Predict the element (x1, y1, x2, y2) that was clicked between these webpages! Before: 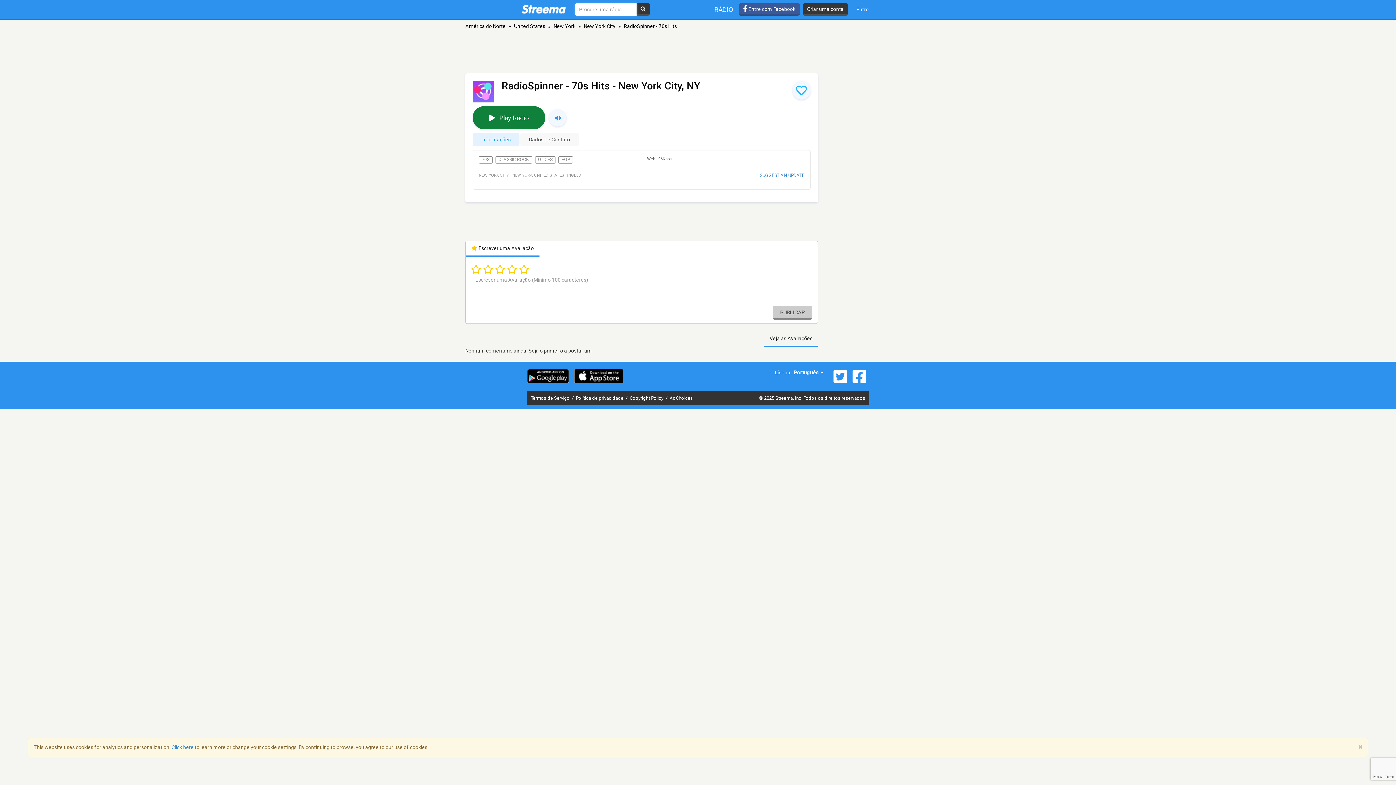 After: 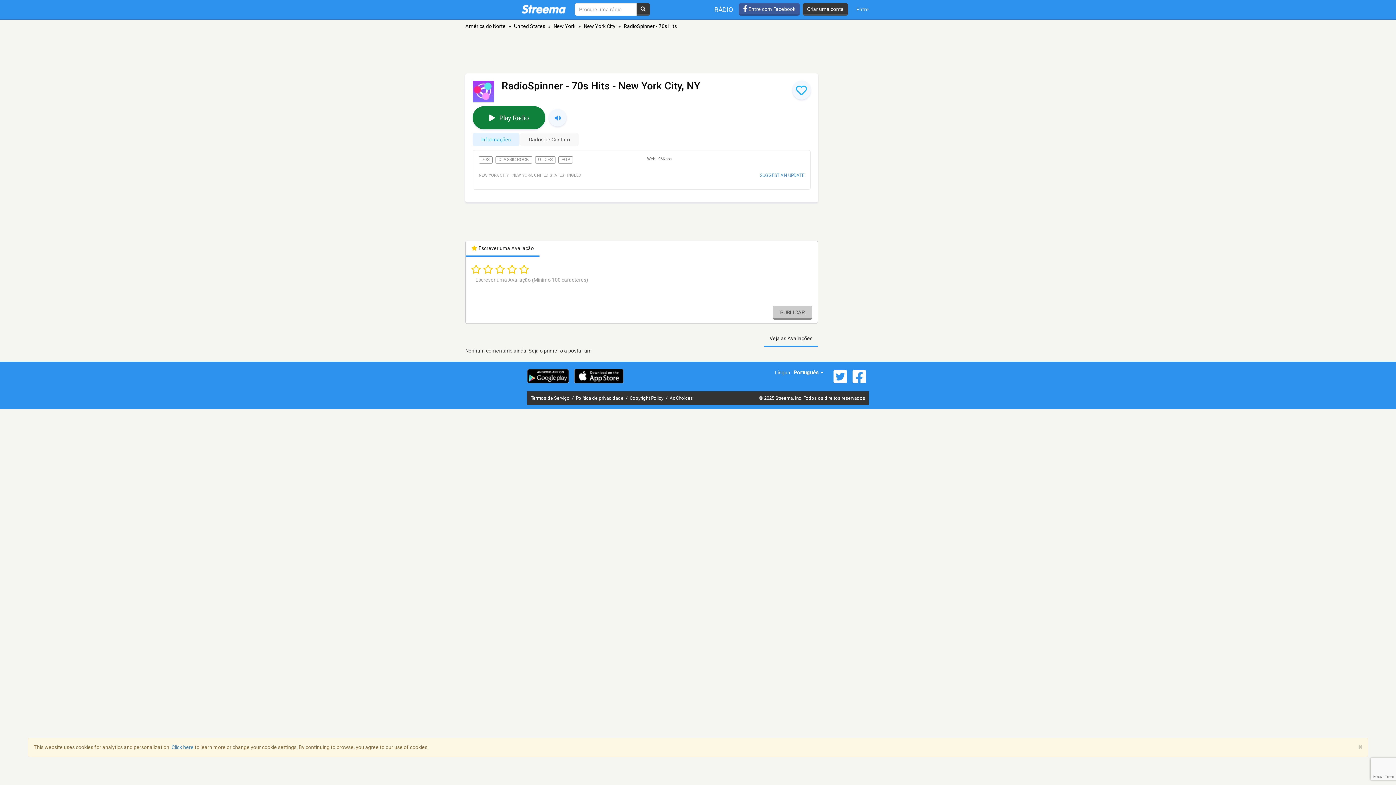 Action: bbox: (527, 369, 569, 383)